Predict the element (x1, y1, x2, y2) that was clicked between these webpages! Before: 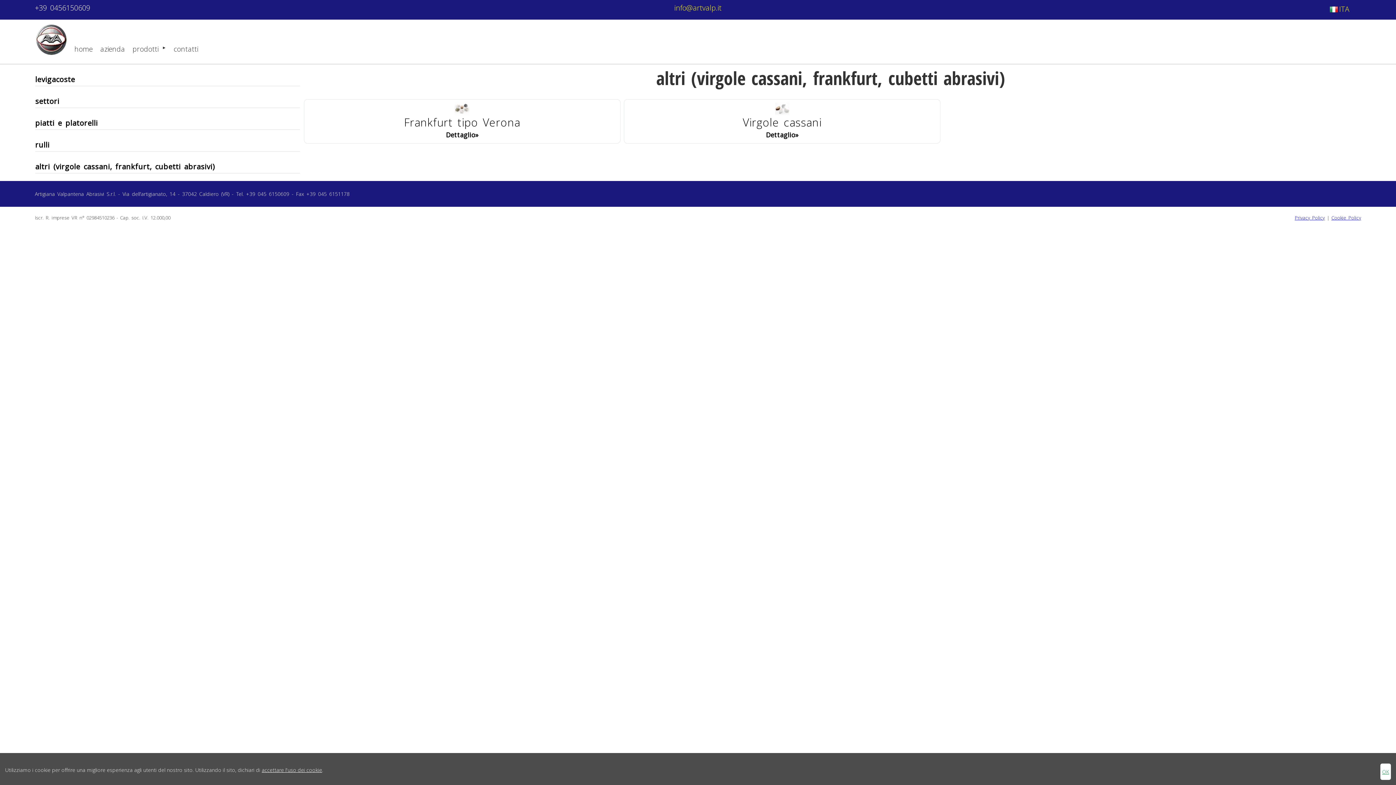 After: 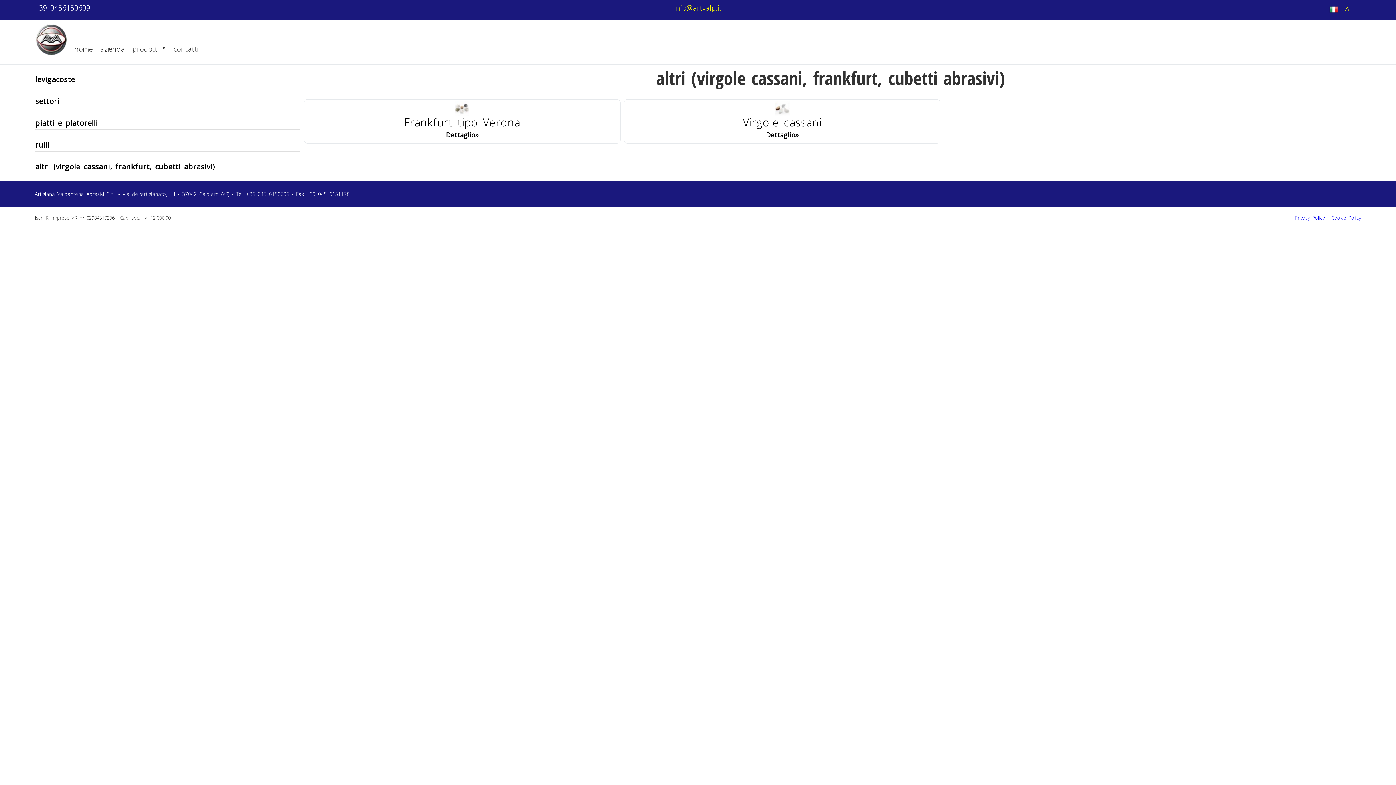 Action: bbox: (1380, 764, 1391, 780) label: OK